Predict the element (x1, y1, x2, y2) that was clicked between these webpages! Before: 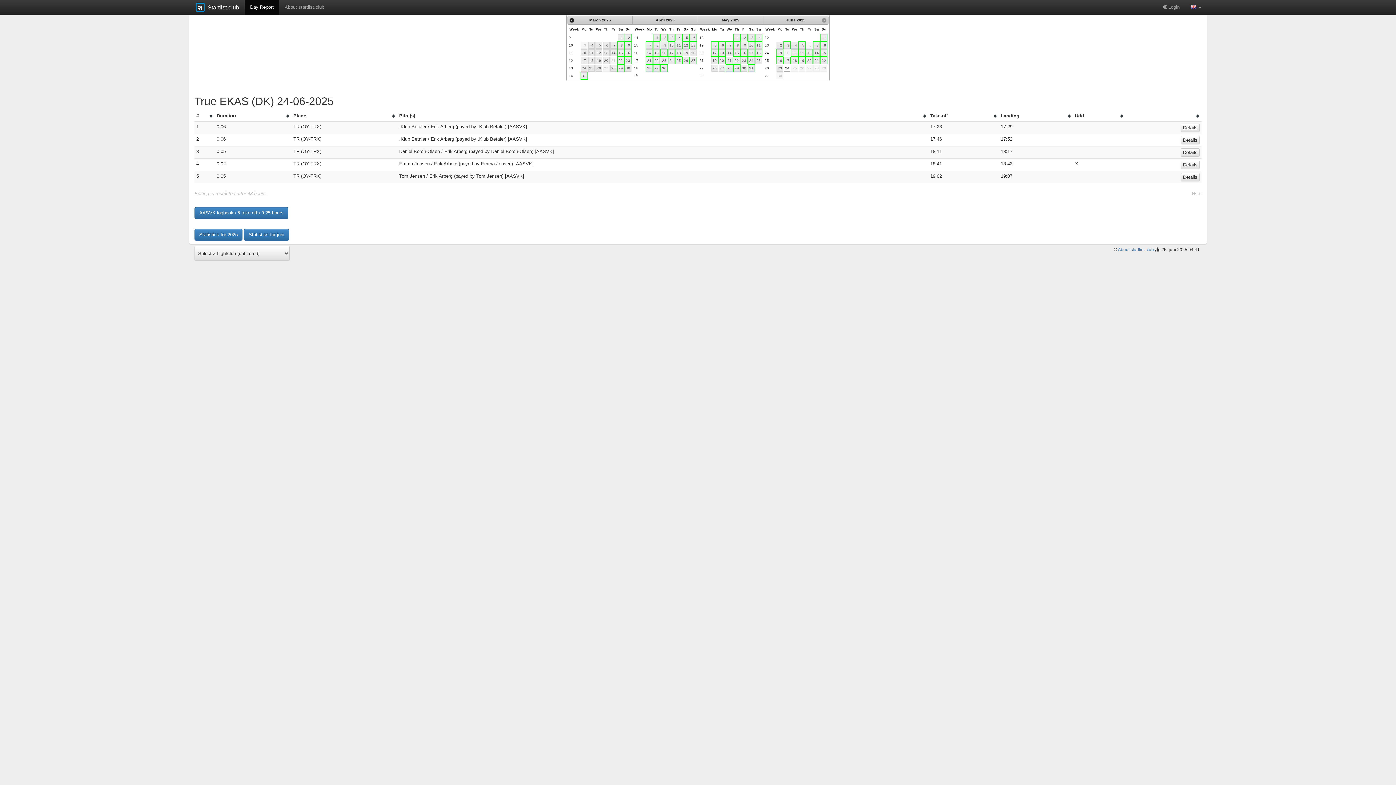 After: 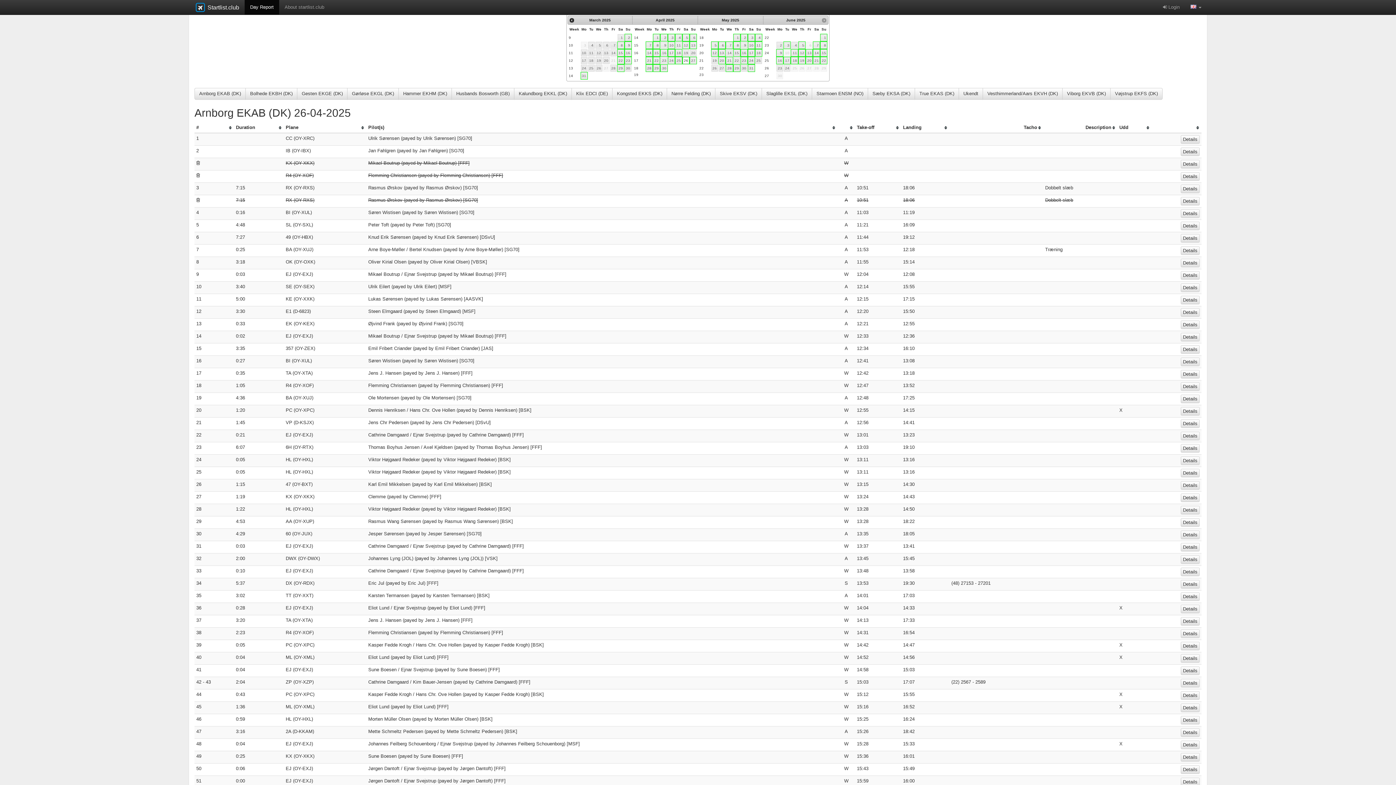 Action: label: 26 bbox: (682, 57, 689, 64)